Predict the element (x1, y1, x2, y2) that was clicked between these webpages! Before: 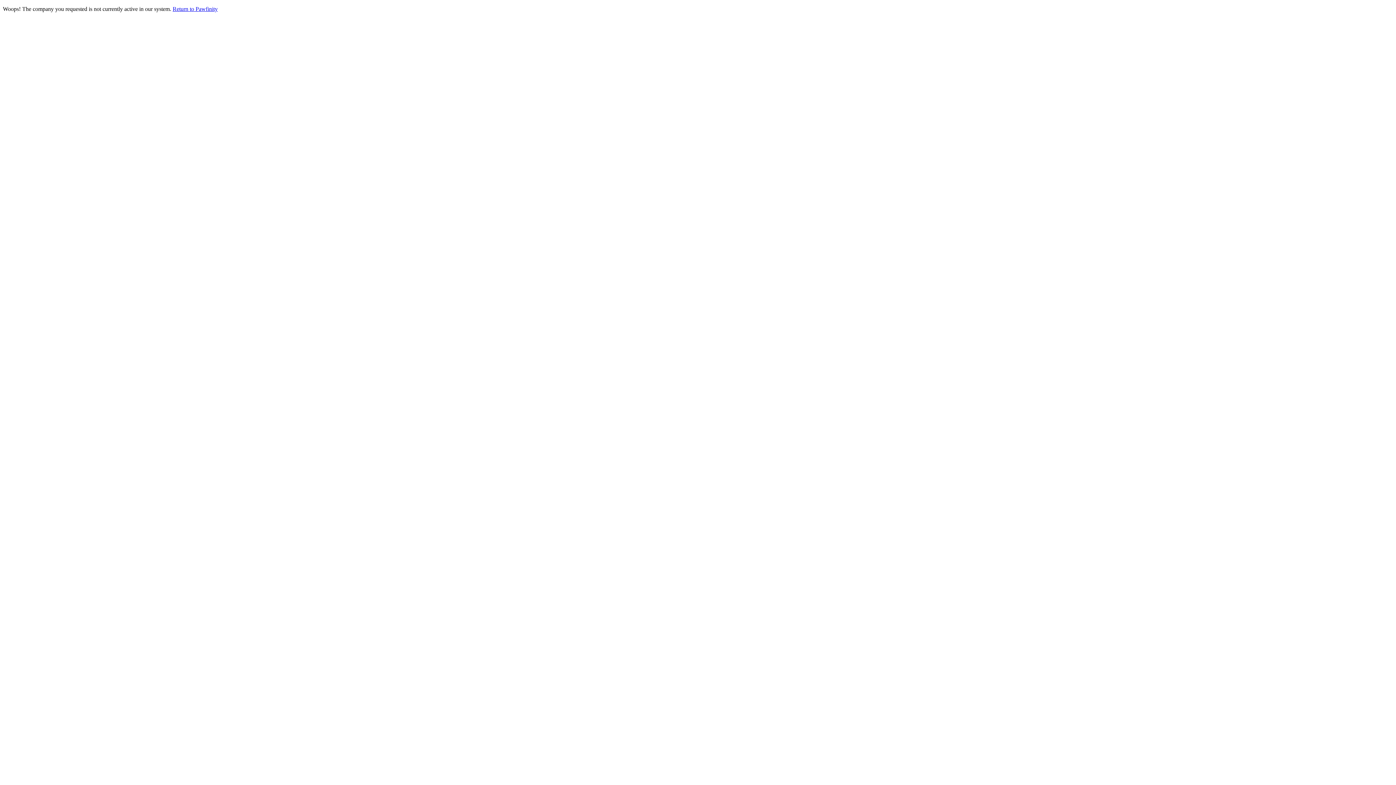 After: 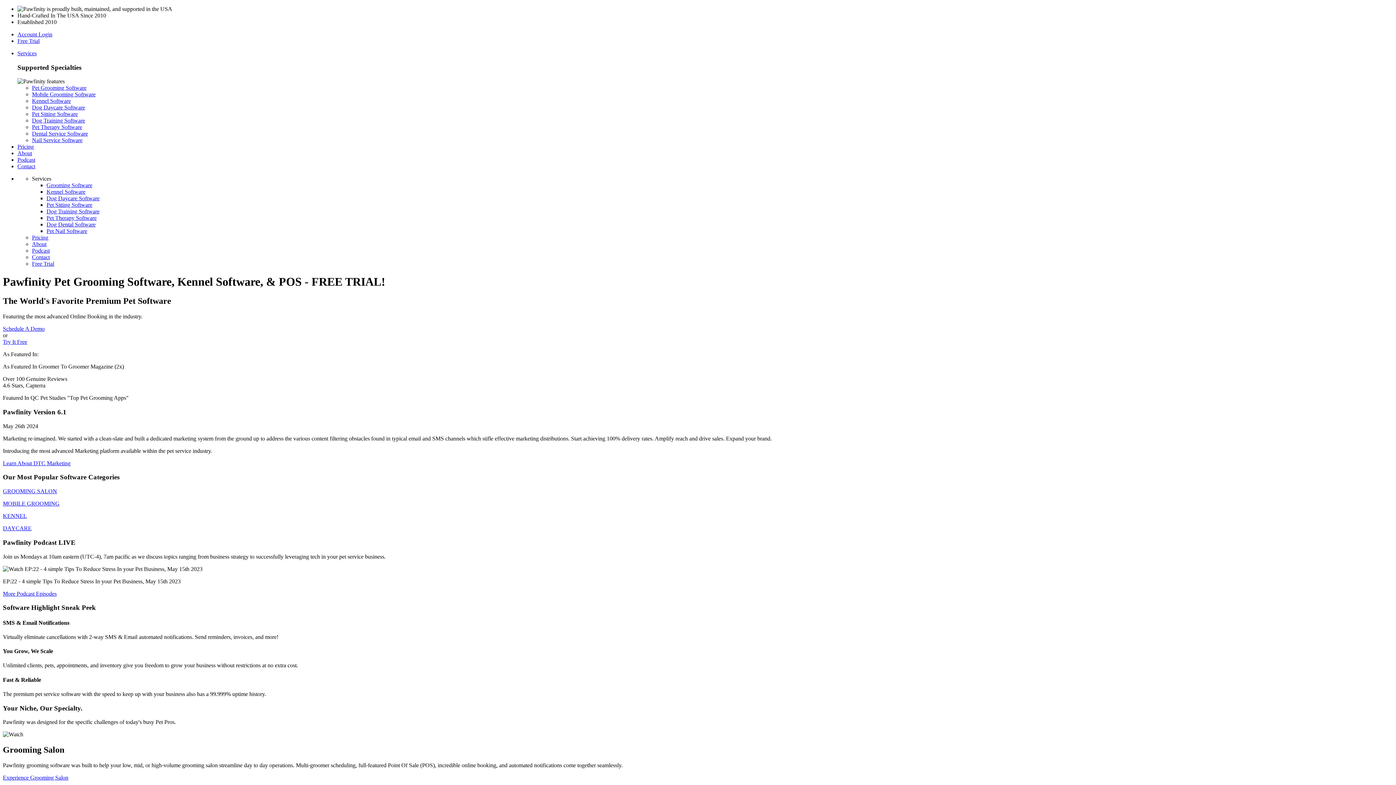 Action: label: Return to Pawfinity bbox: (172, 5, 217, 12)